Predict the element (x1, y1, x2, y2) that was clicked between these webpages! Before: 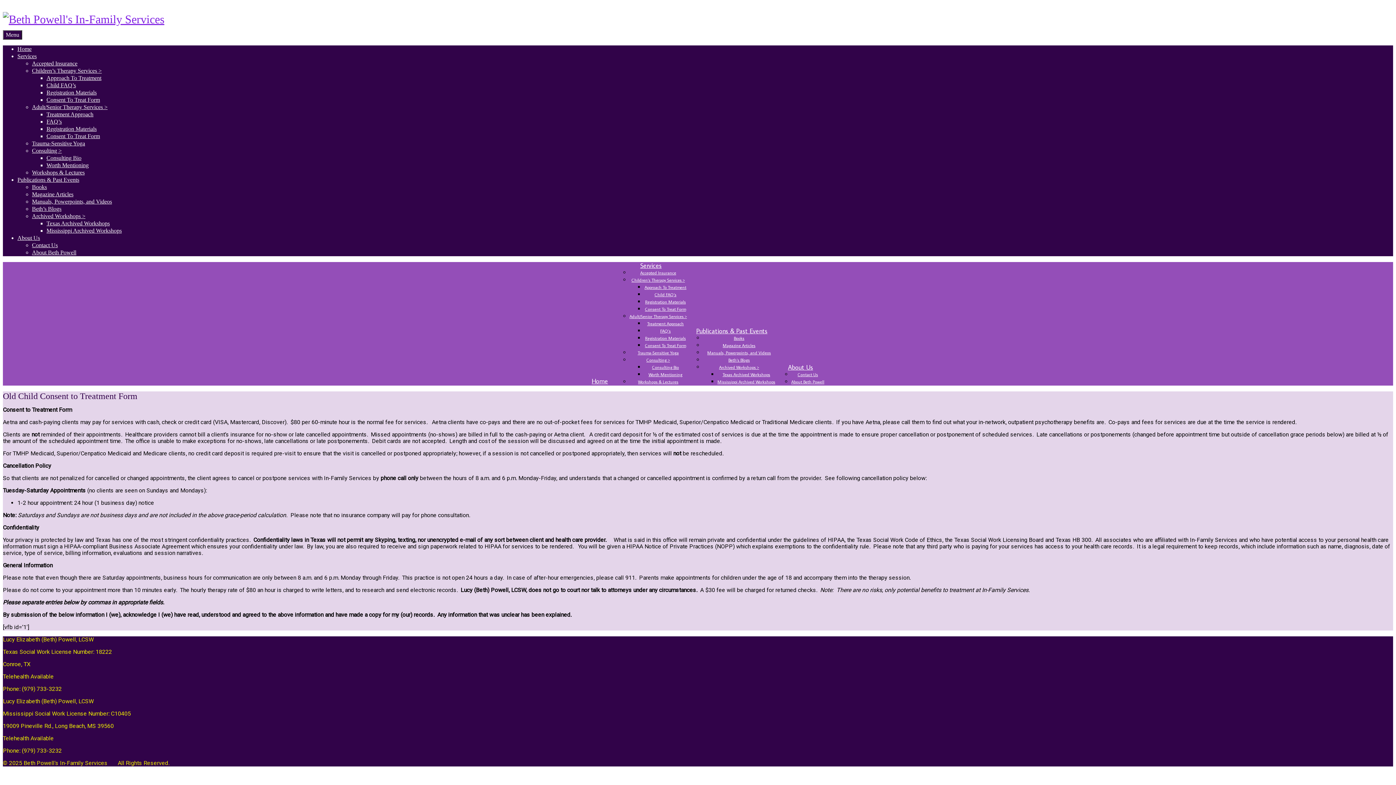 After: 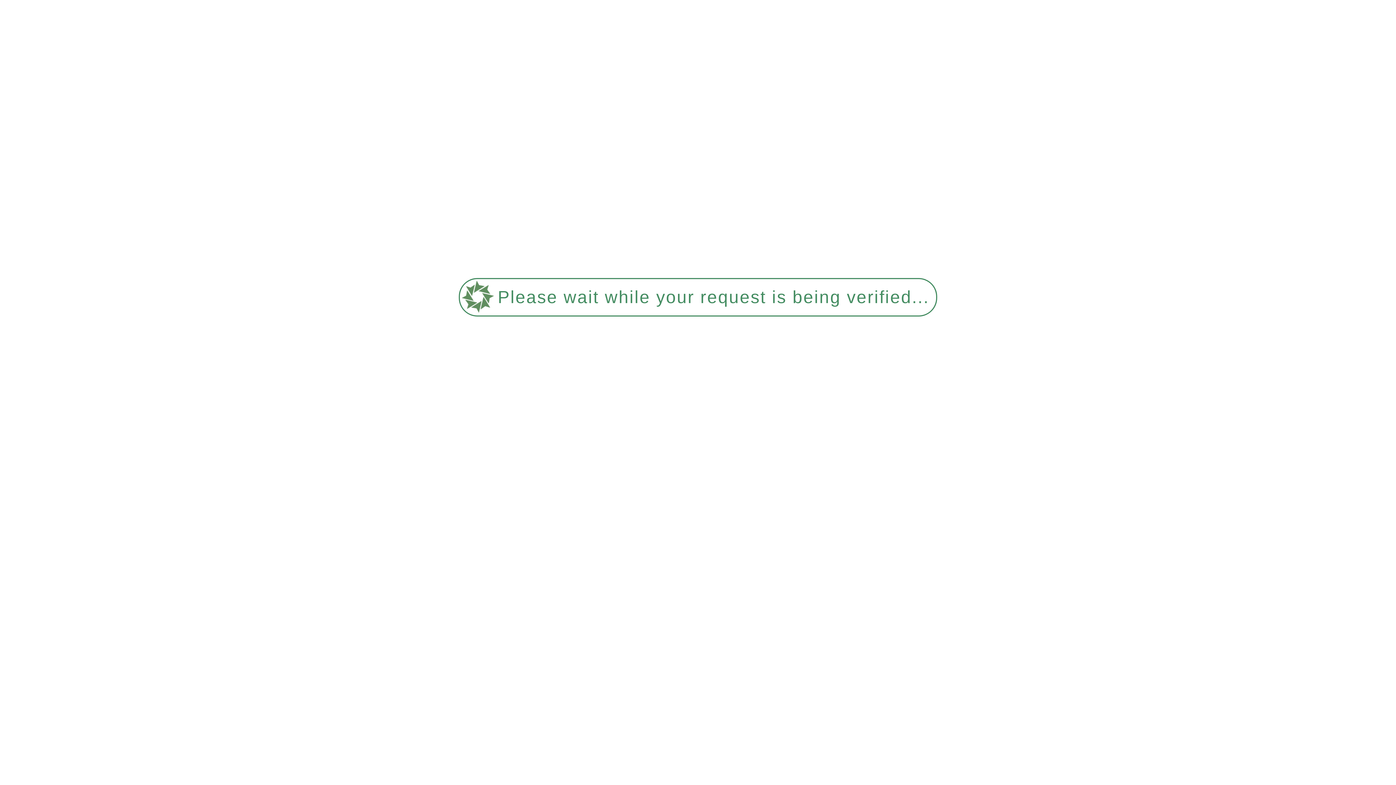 Action: bbox: (722, 372, 770, 377) label: Texas Archived Workshops